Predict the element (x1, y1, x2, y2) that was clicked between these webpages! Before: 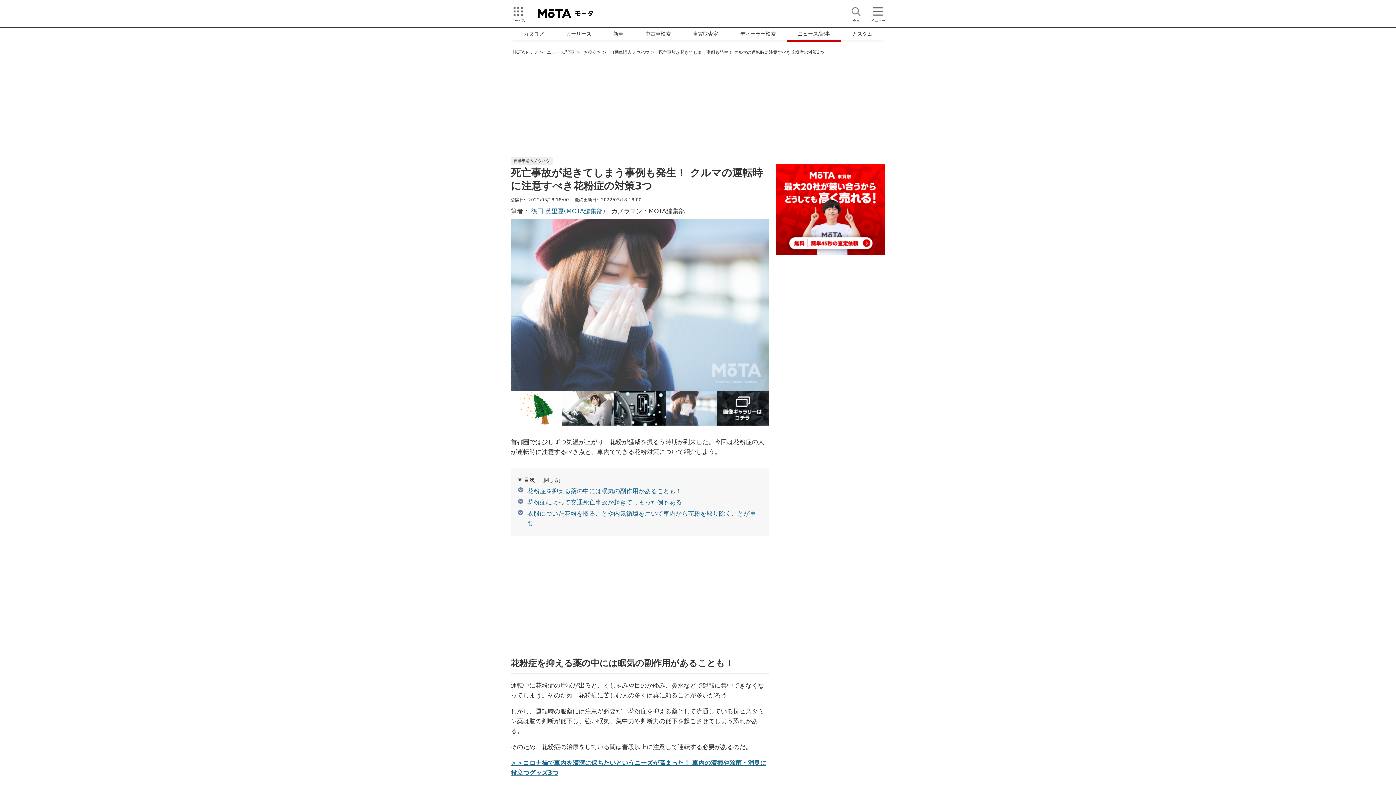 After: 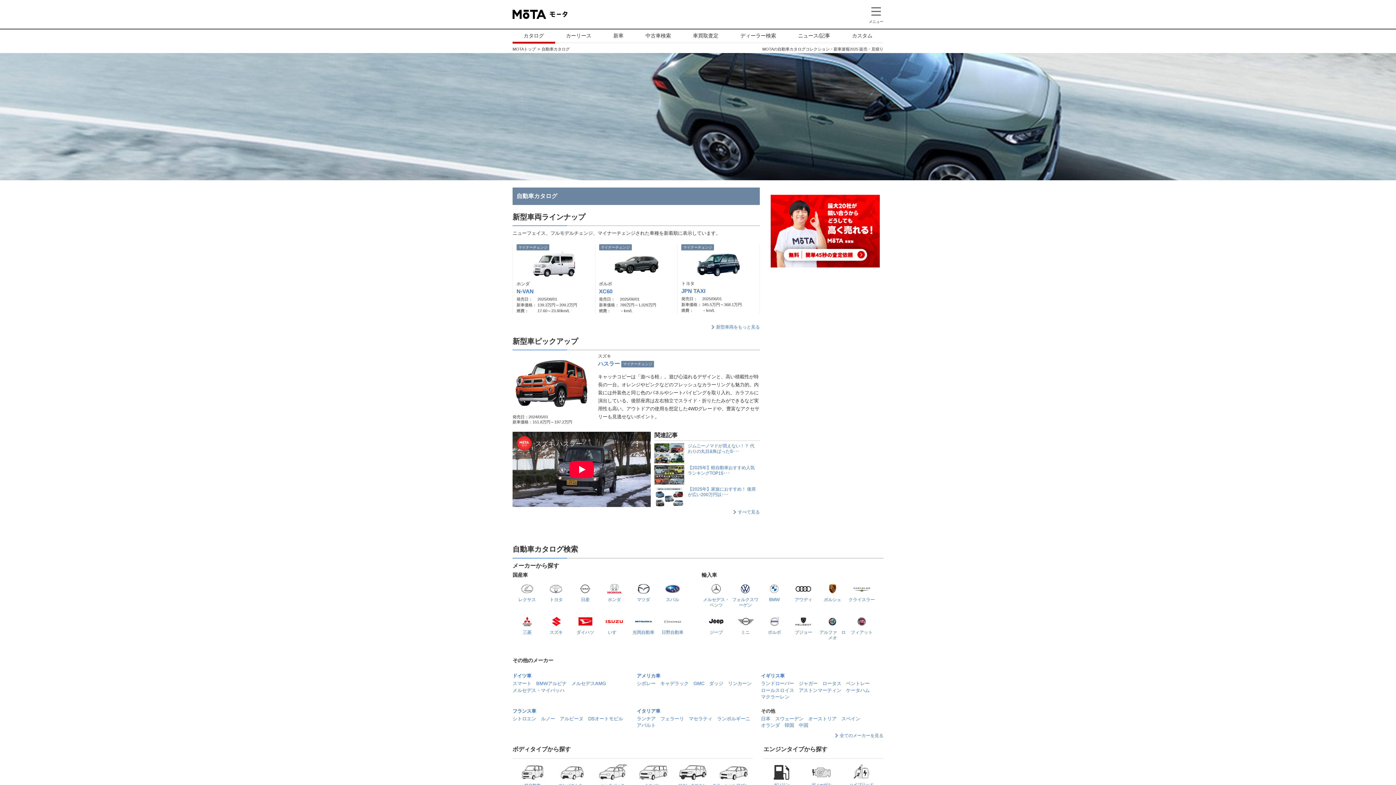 Action: label: カタログ bbox: (512, 27, 555, 40)